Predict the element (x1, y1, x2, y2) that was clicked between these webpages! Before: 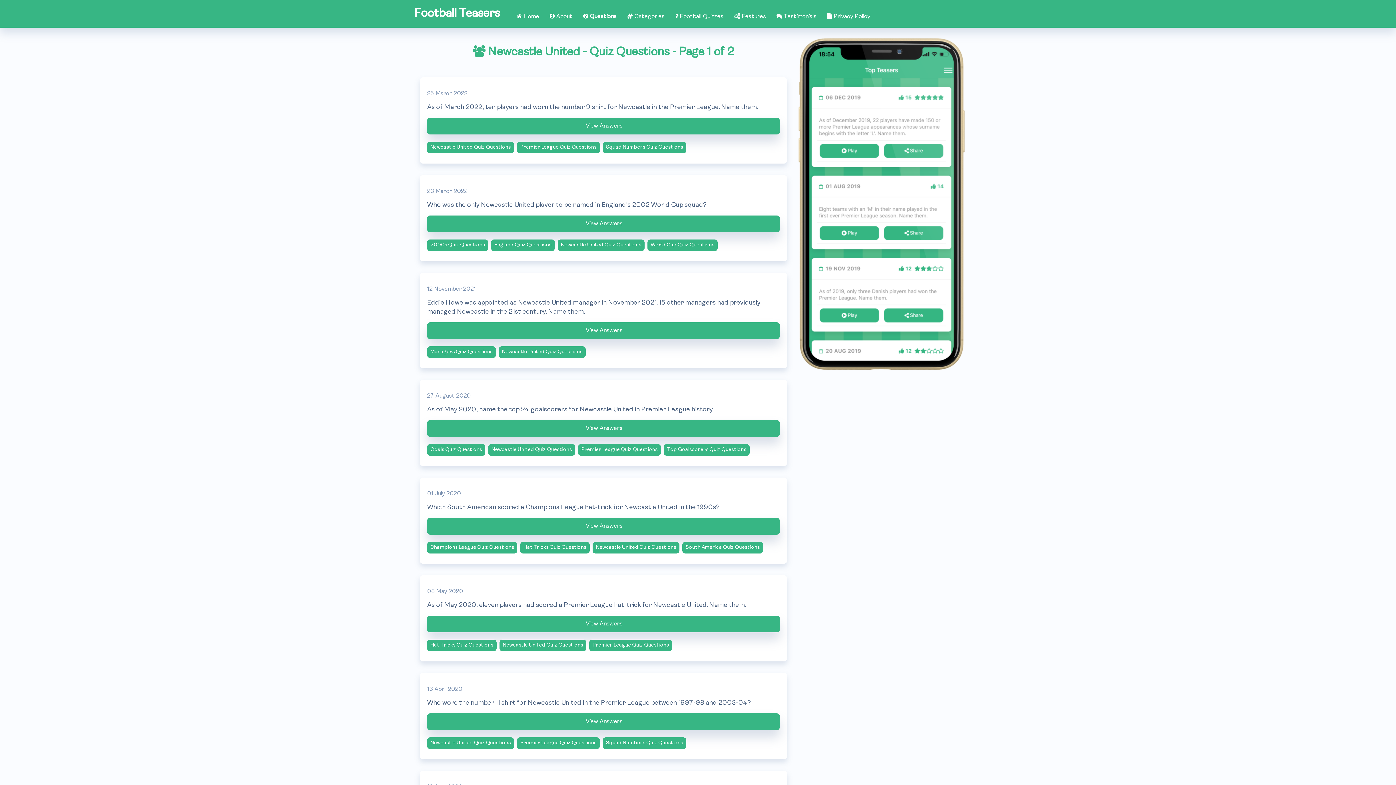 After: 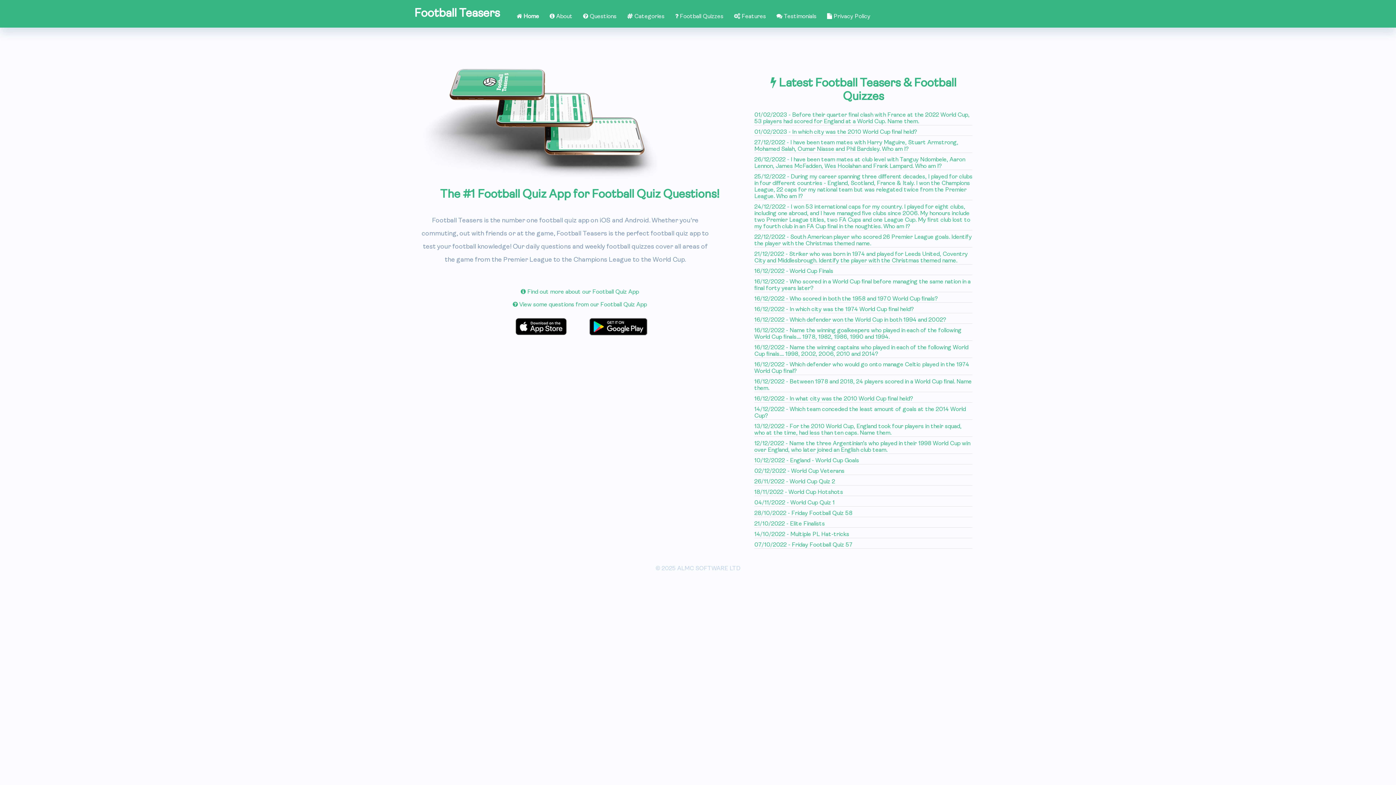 Action: bbox: (516, 13, 539, 19) label:  Home